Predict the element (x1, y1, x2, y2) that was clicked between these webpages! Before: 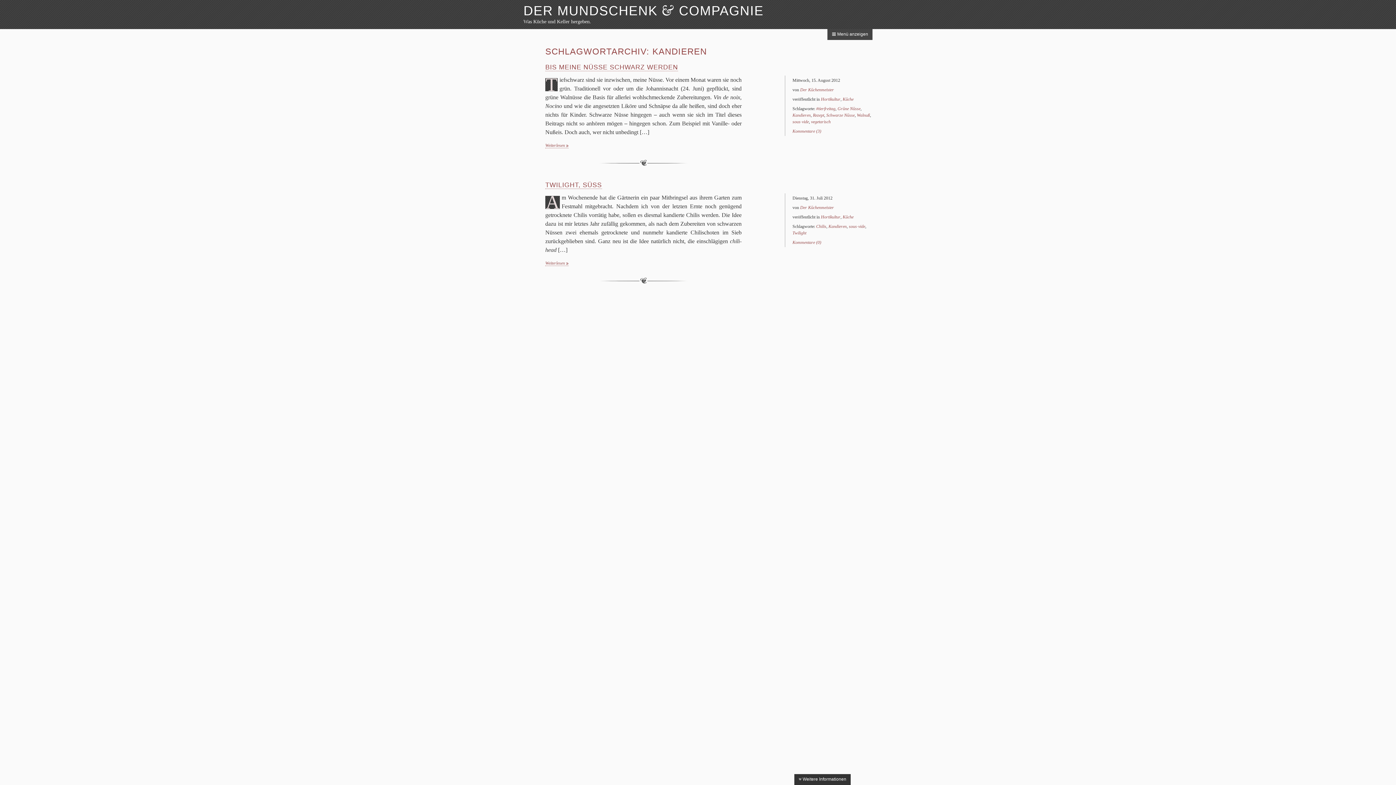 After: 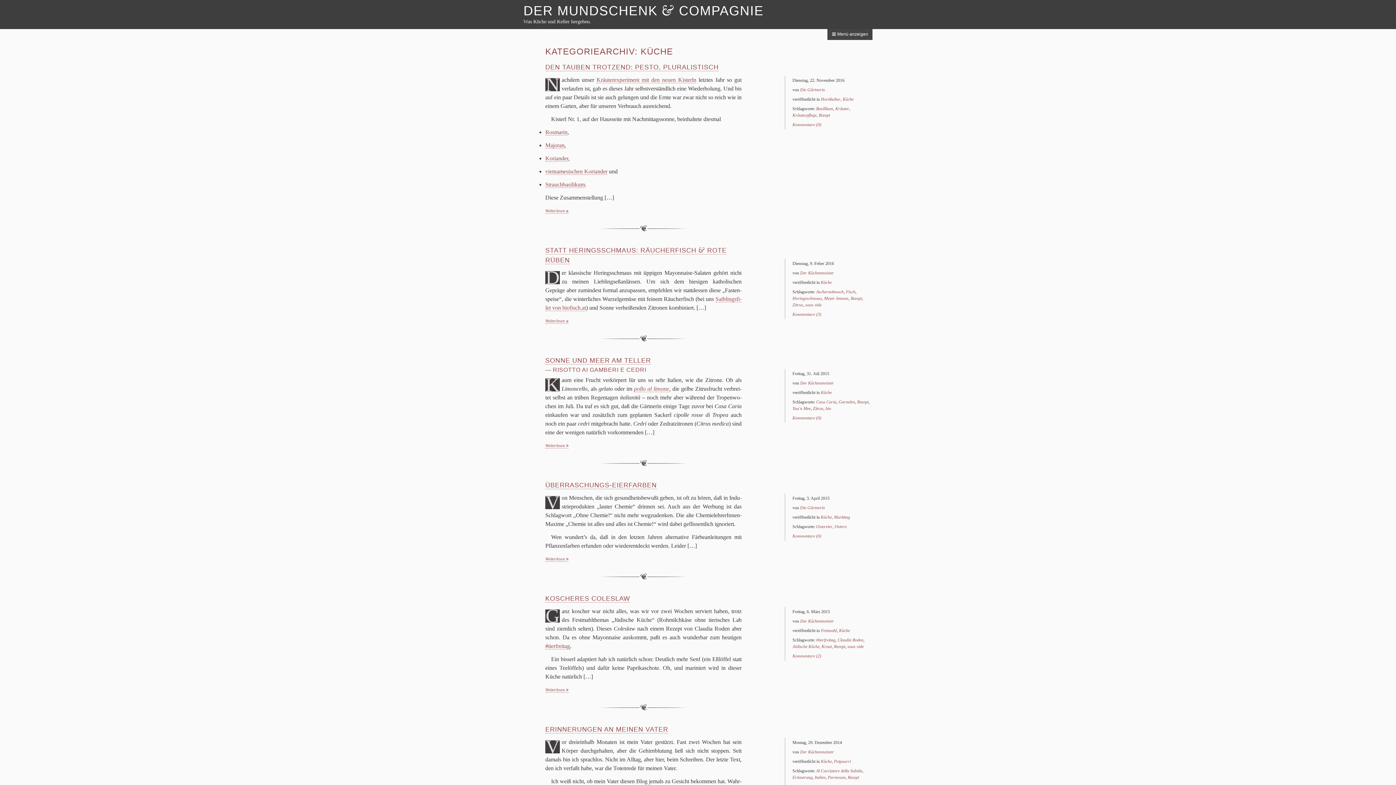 Action: label: Küche bbox: (842, 96, 853, 101)